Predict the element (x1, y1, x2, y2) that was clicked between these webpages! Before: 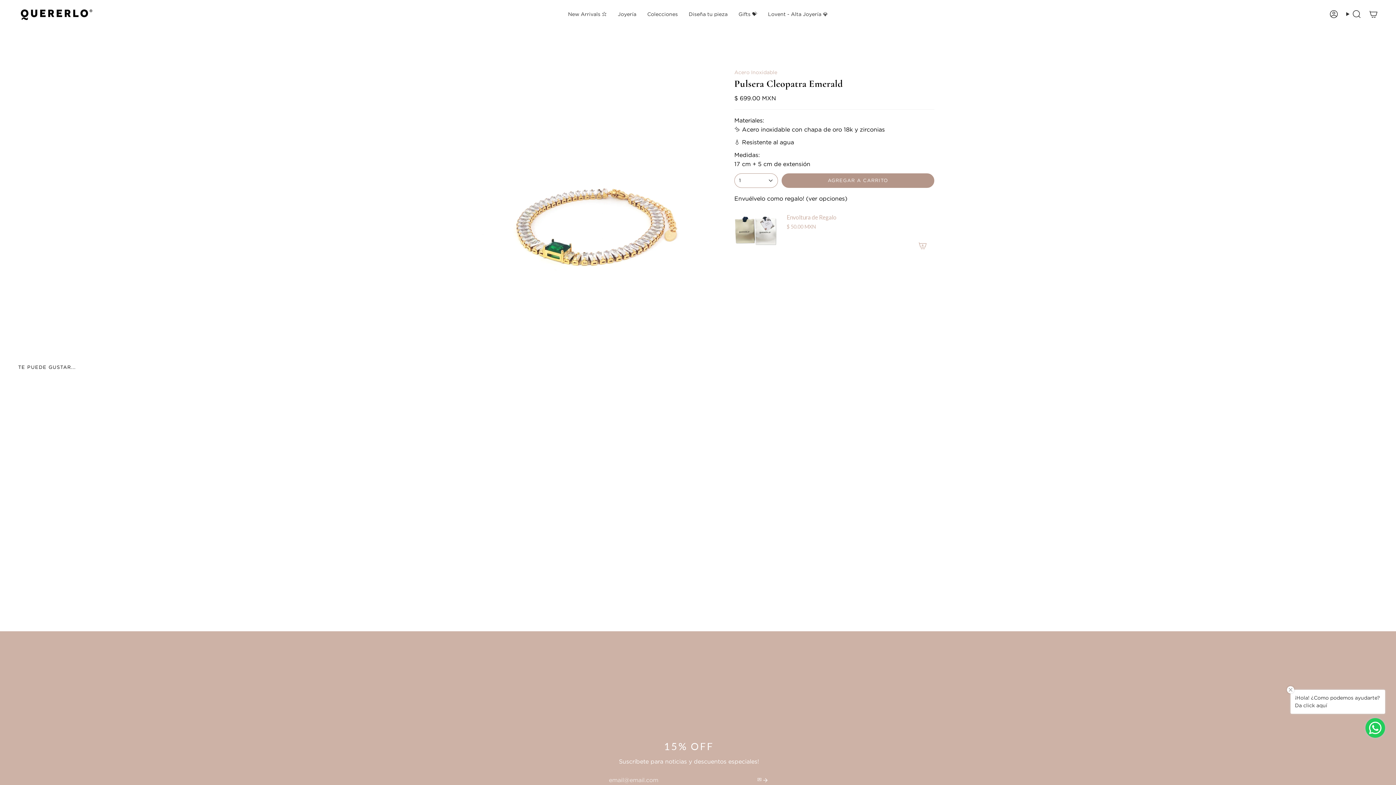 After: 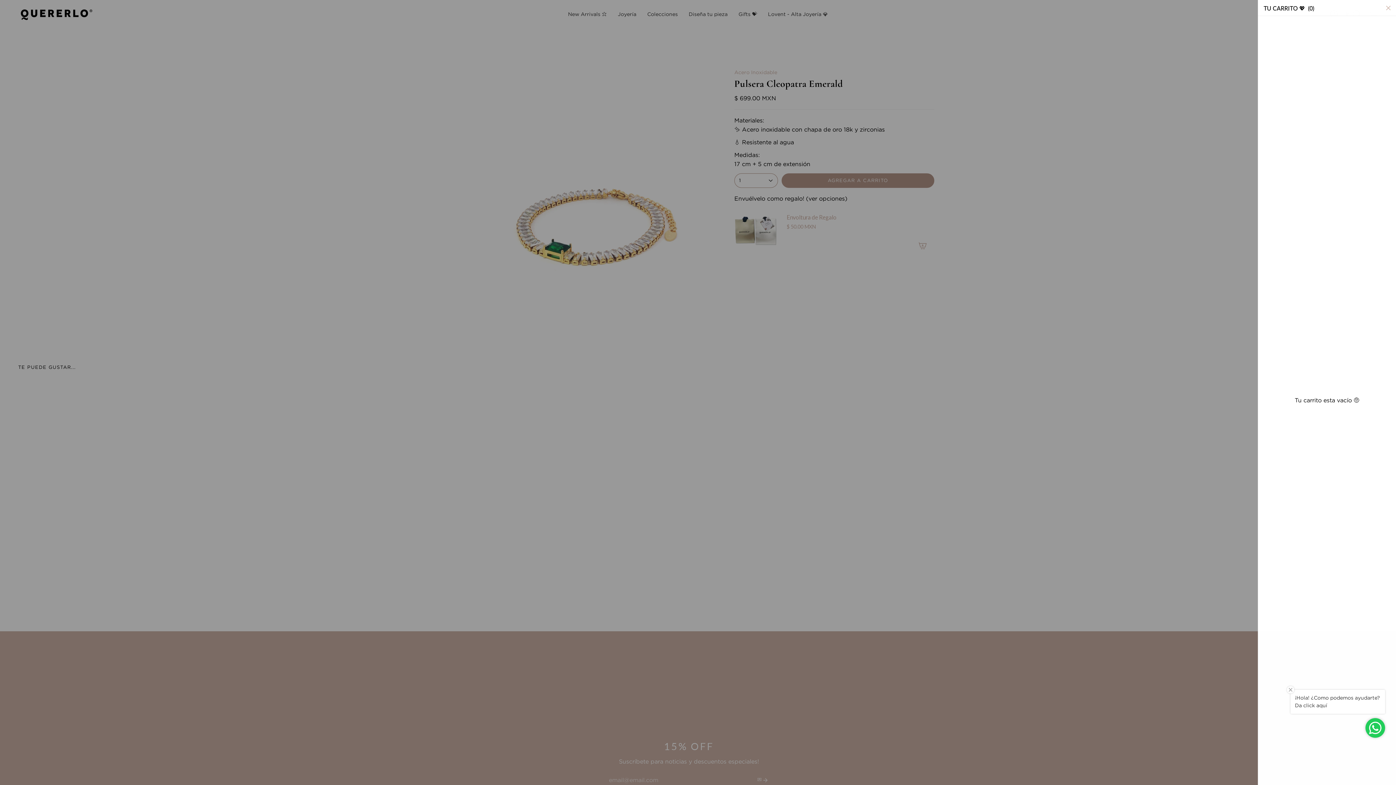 Action: label: Carrito bbox: (1365, 7, 1382, 20)